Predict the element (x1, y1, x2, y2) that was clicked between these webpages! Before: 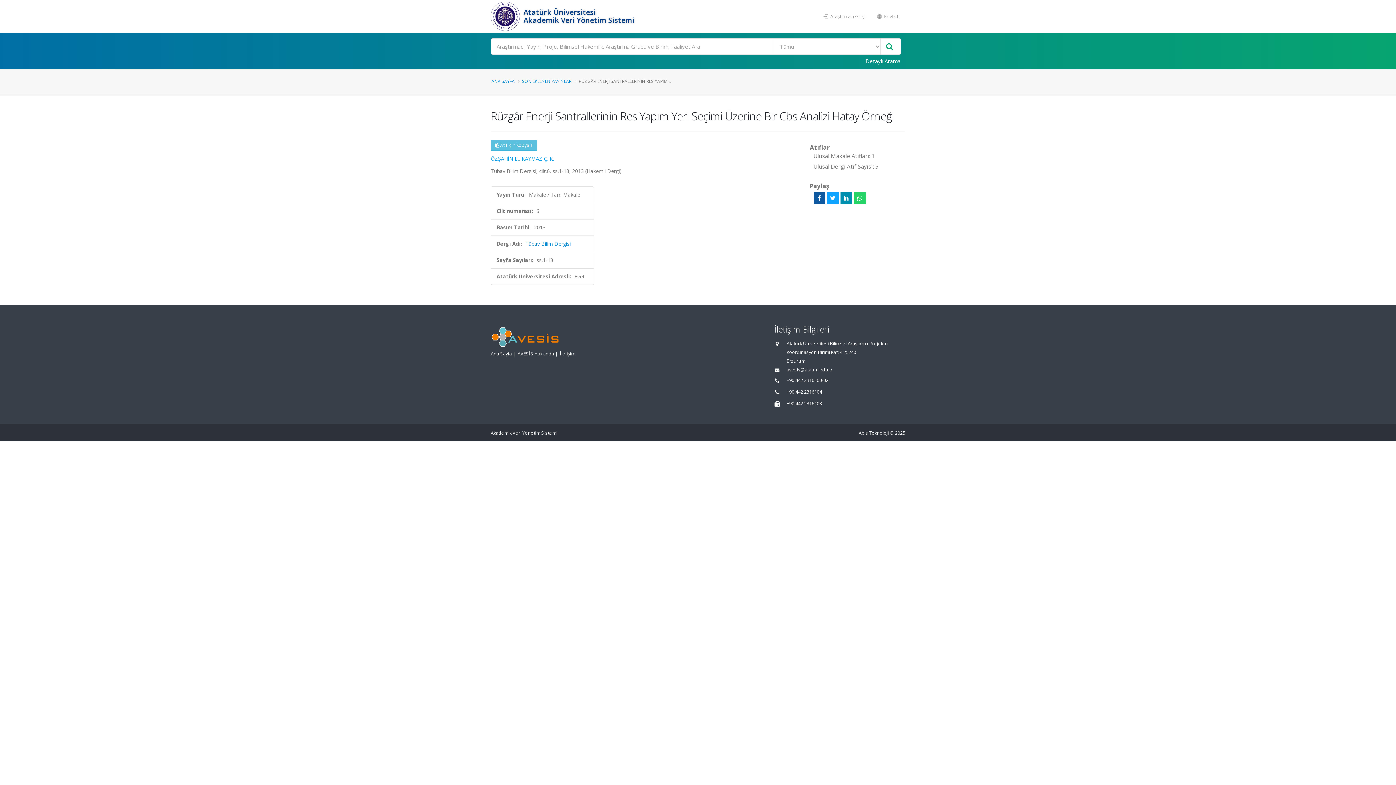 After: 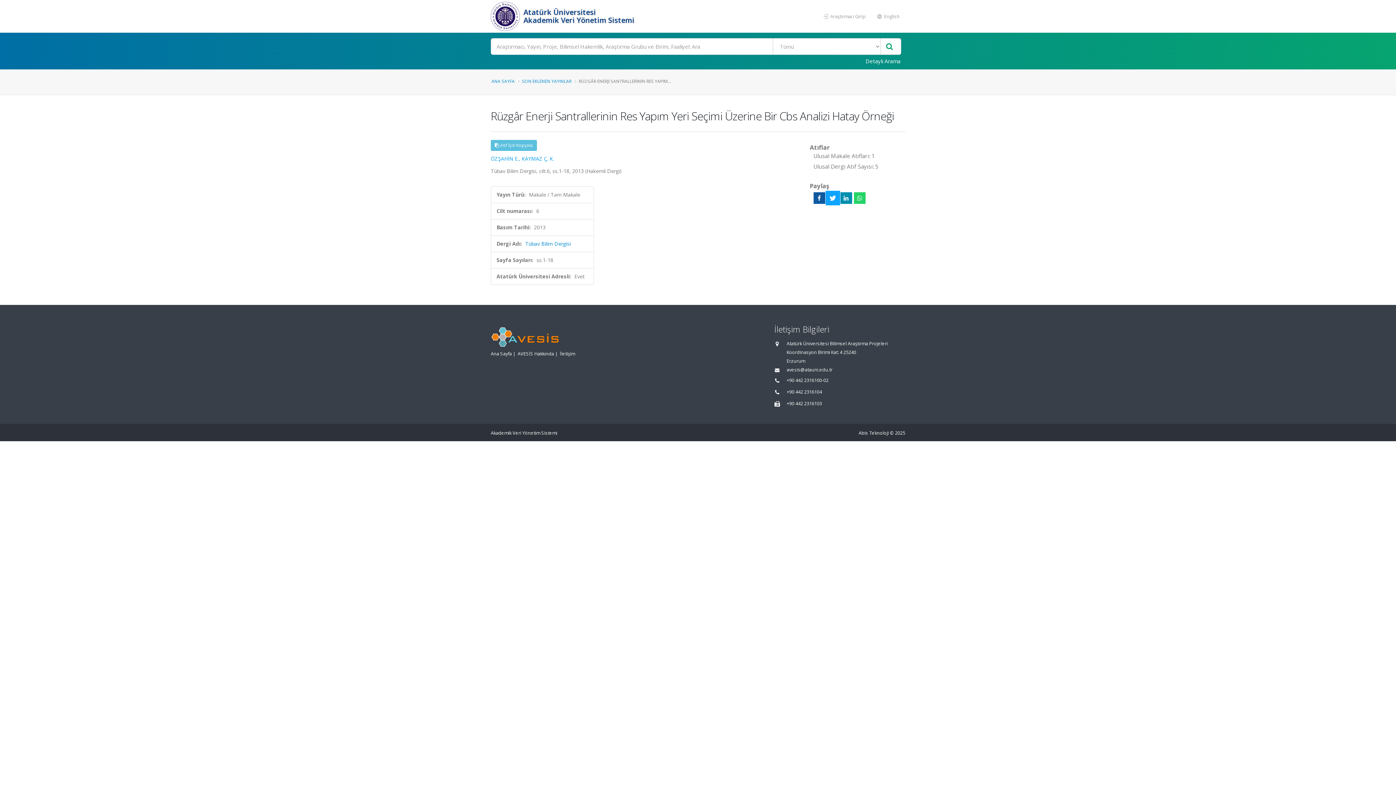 Action: bbox: (827, 192, 838, 204)